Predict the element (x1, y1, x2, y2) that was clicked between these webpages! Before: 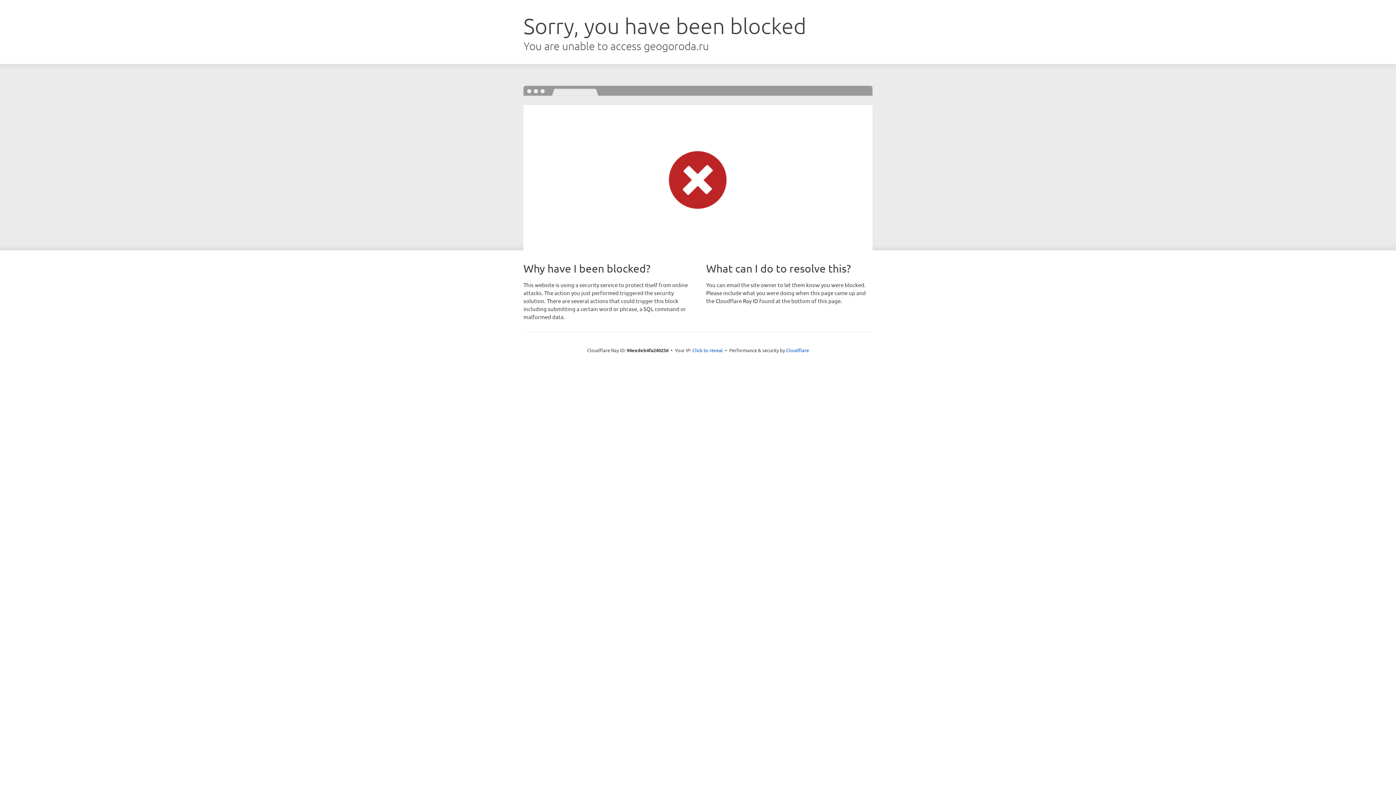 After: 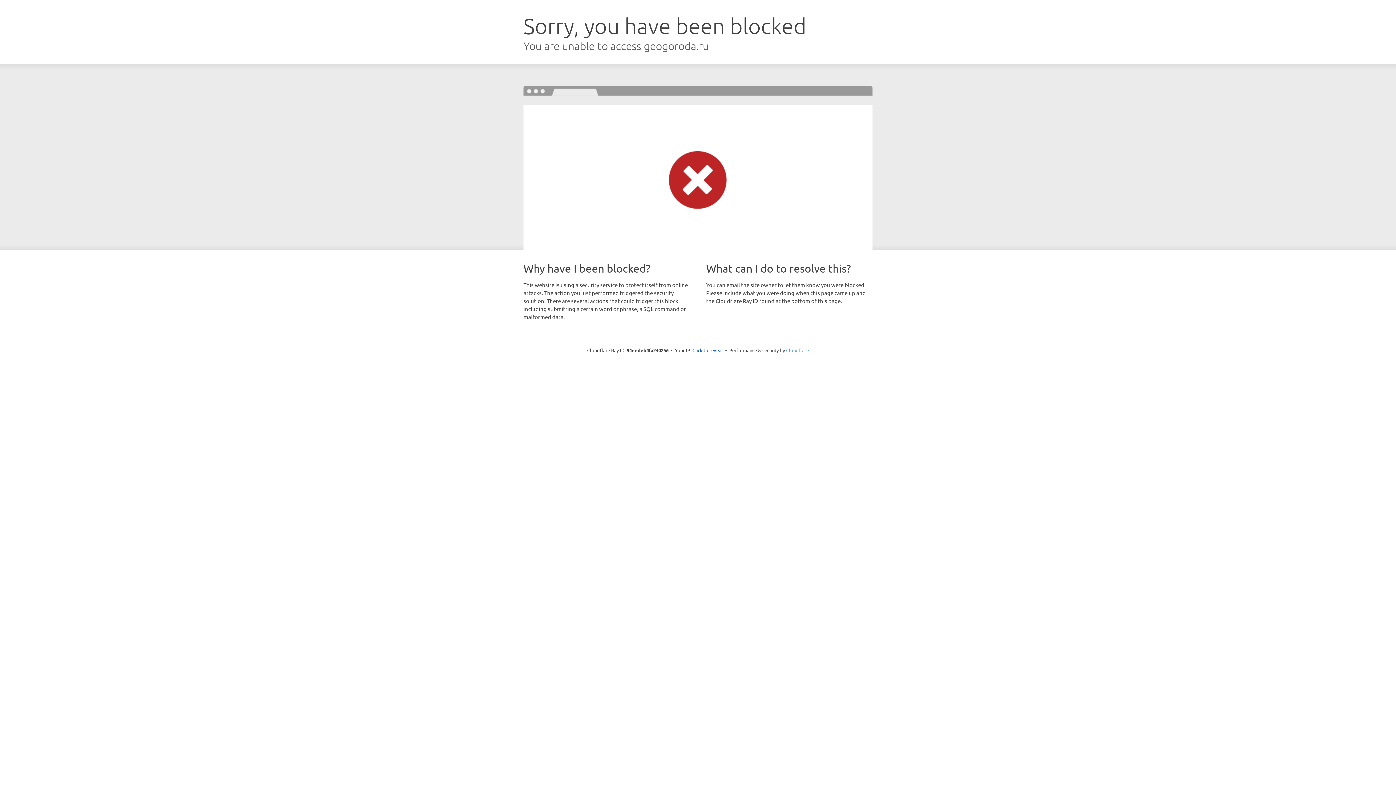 Action: label: Cloudflare bbox: (786, 347, 809, 353)